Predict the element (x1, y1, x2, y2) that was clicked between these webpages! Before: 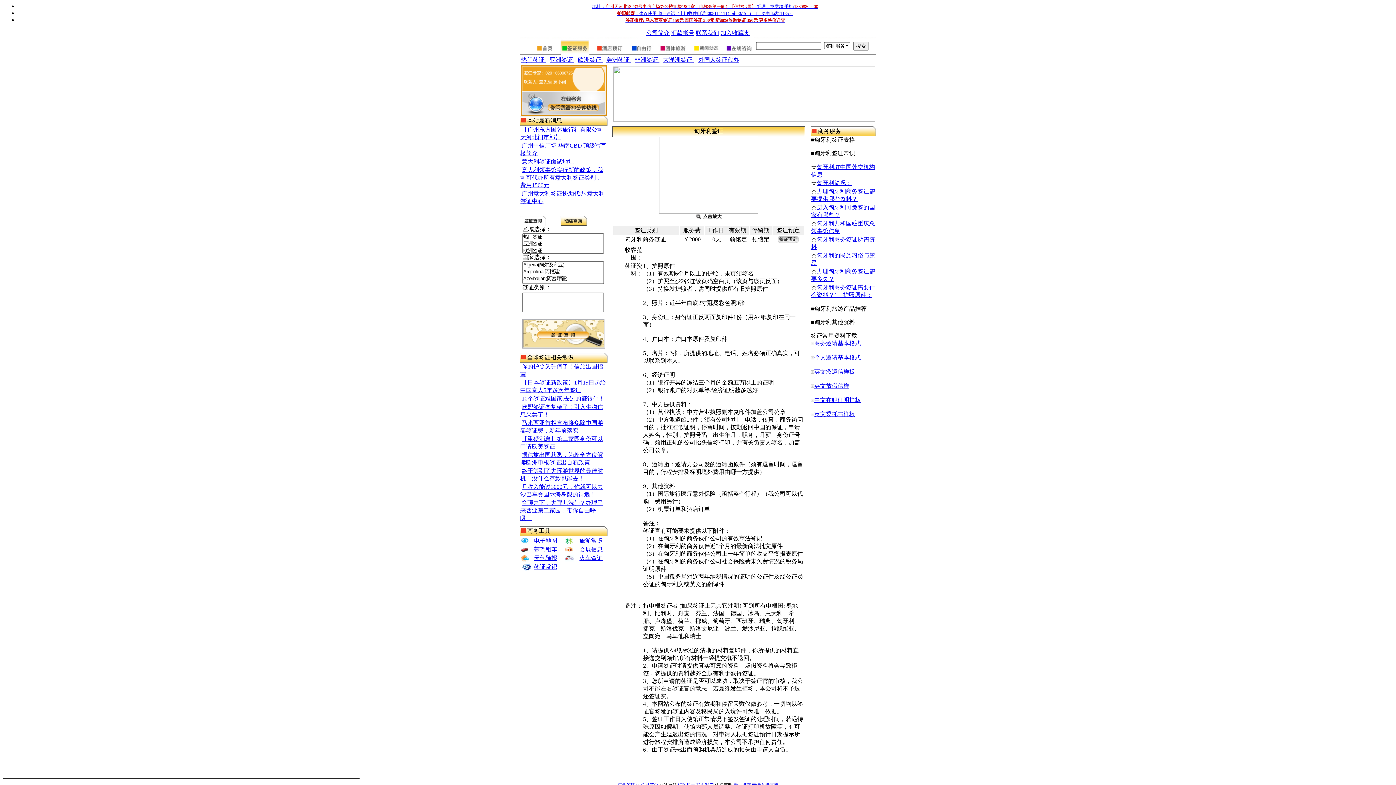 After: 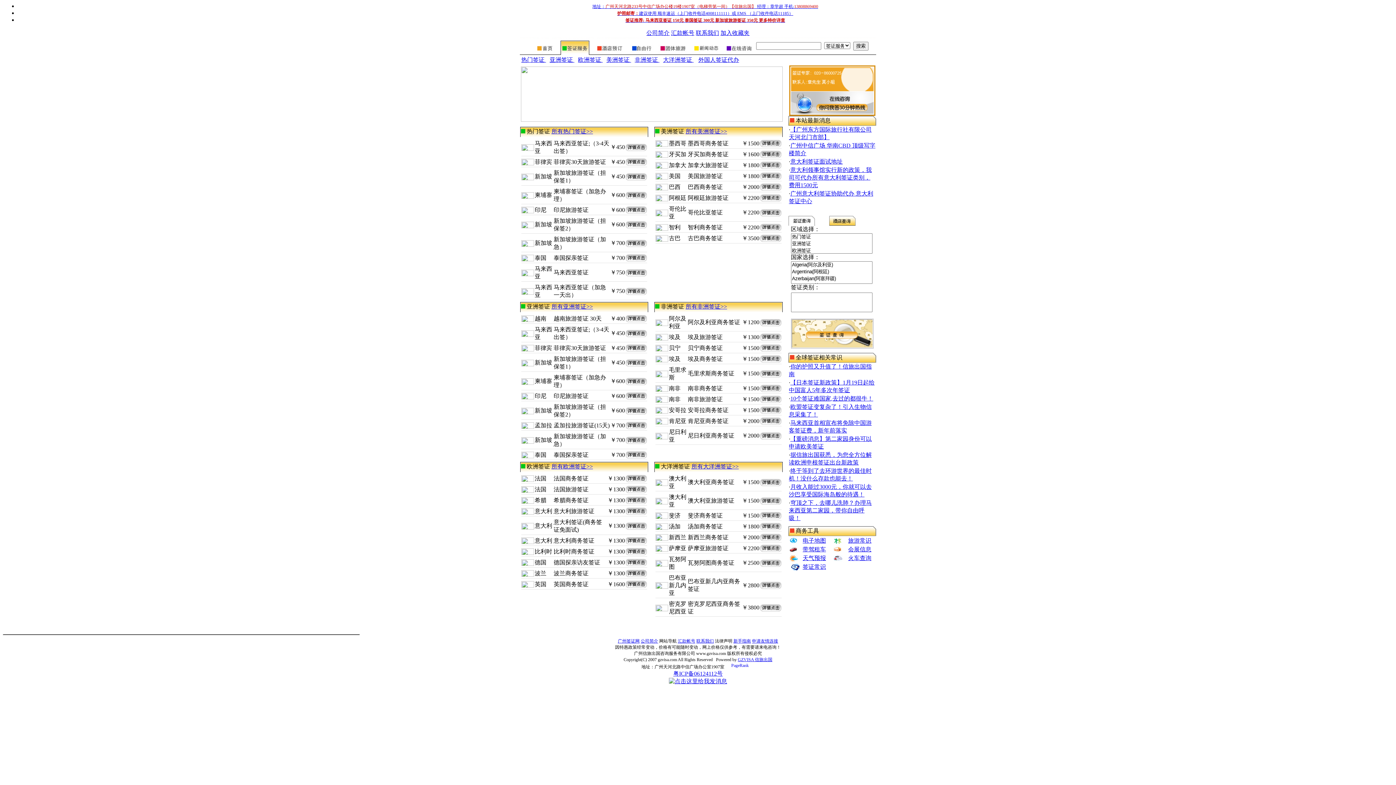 Action: bbox: (560, 49, 589, 56)